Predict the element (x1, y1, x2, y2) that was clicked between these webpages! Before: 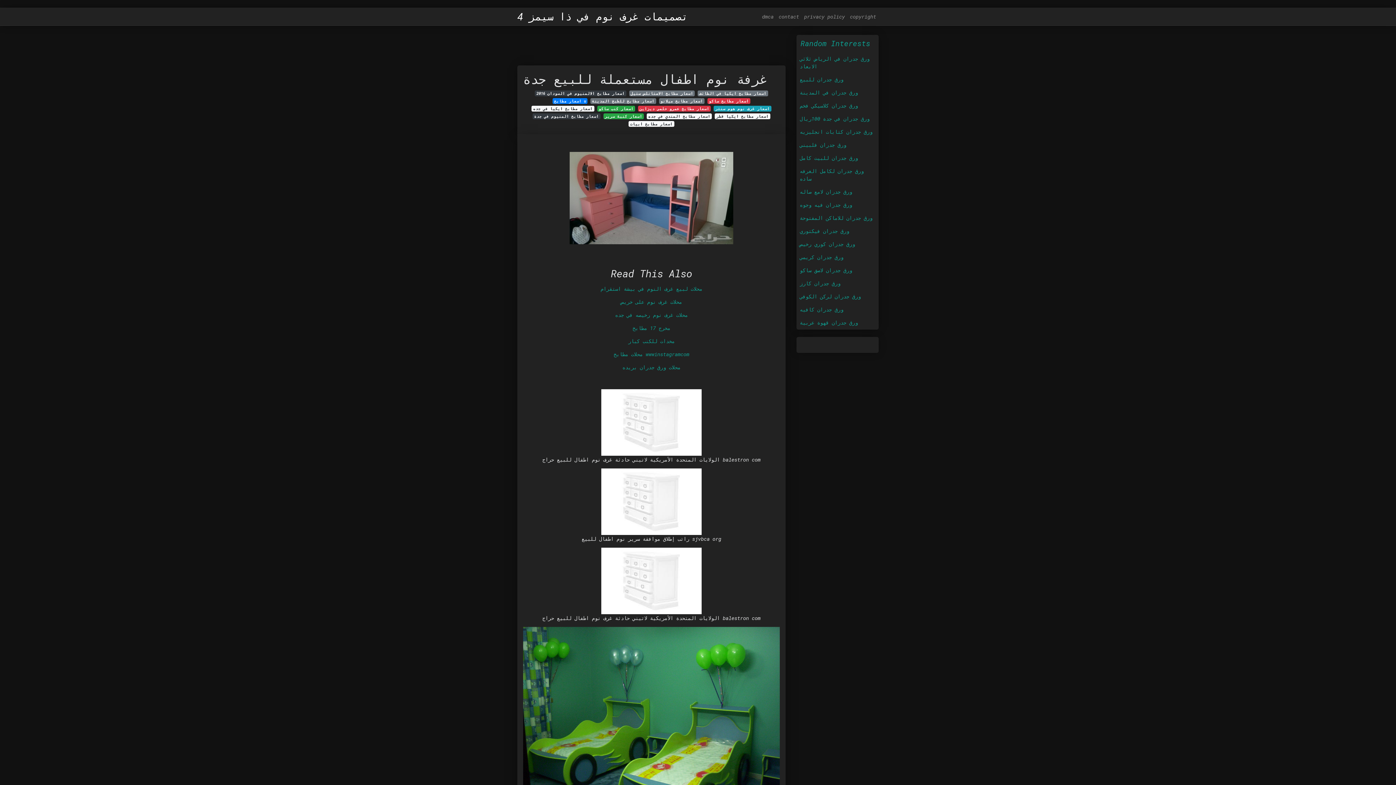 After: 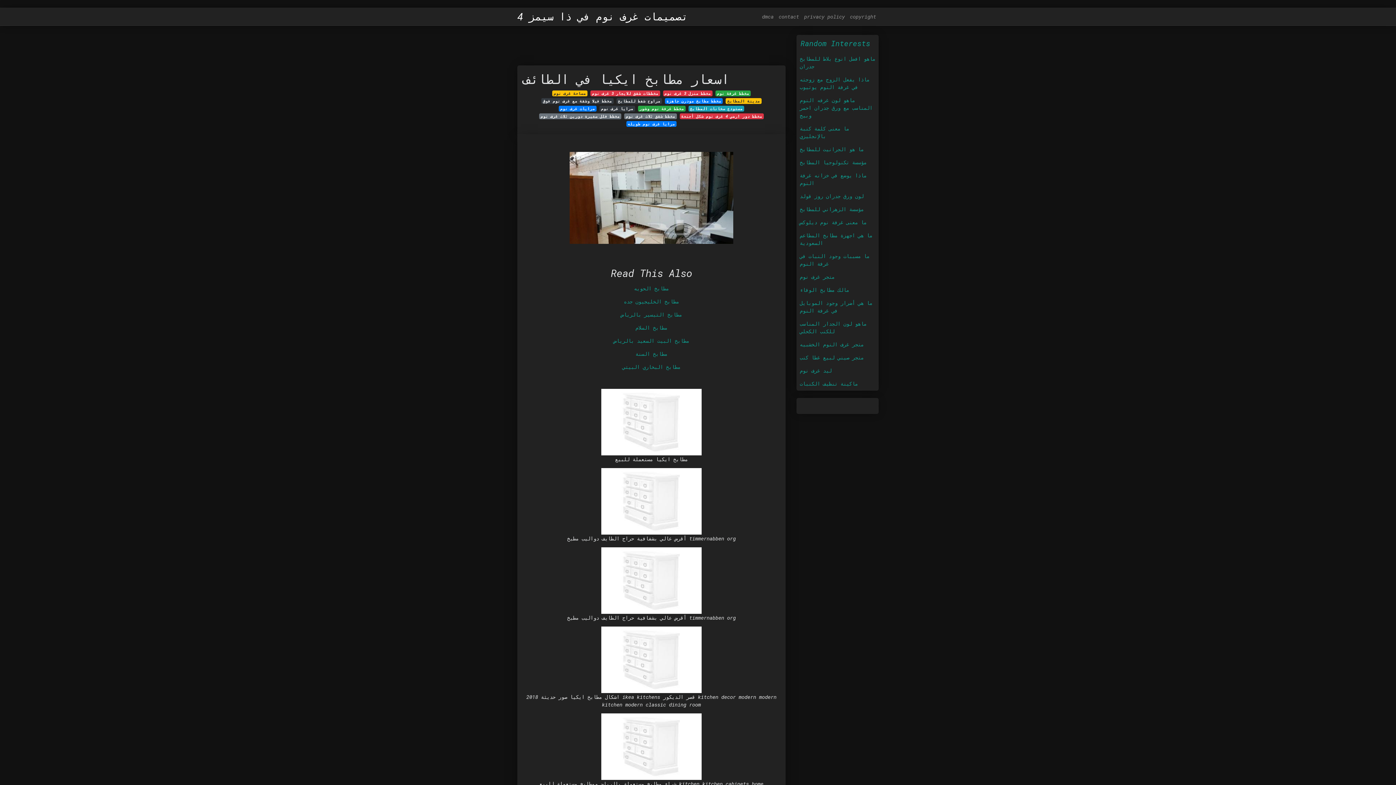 Action: label: اسعار مطابخ ايكيا في الطائف bbox: (697, 90, 768, 96)